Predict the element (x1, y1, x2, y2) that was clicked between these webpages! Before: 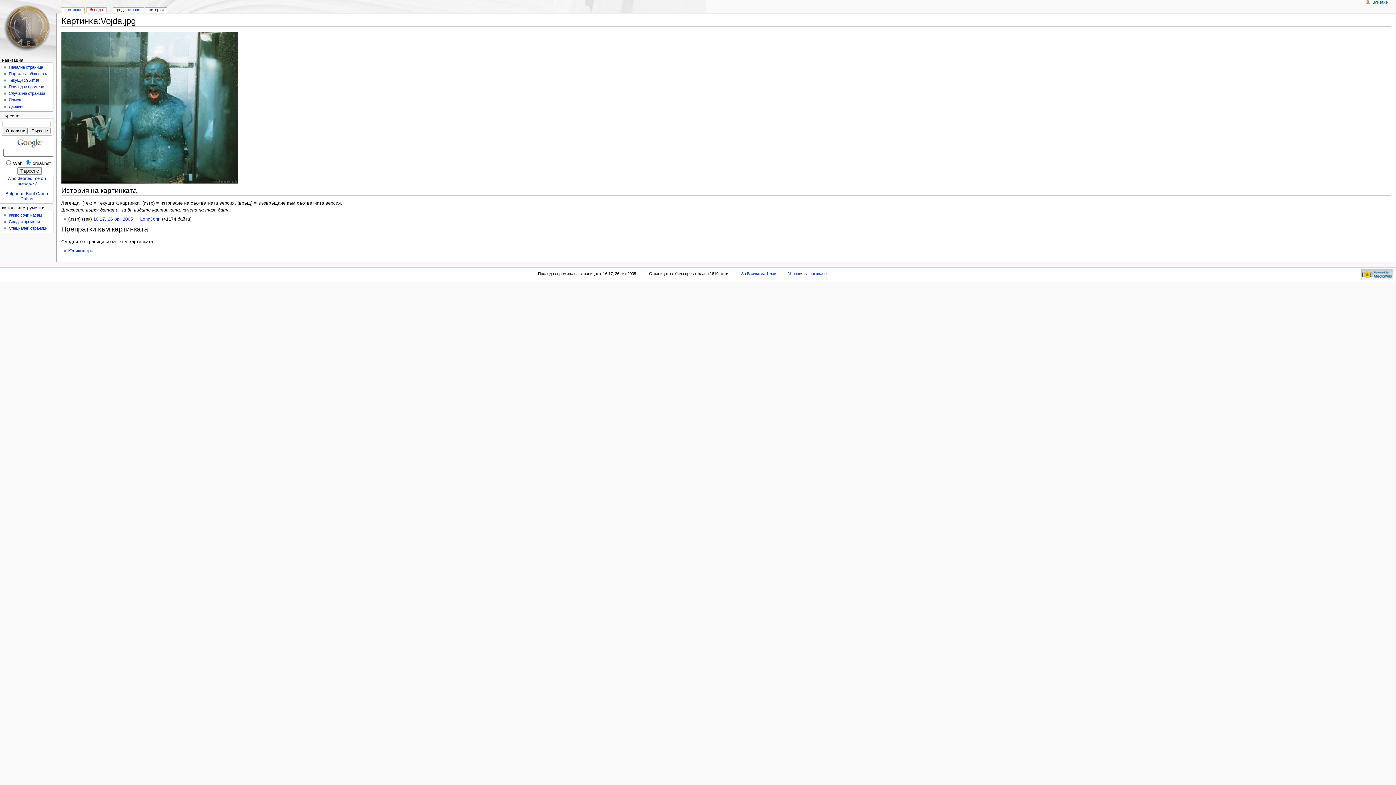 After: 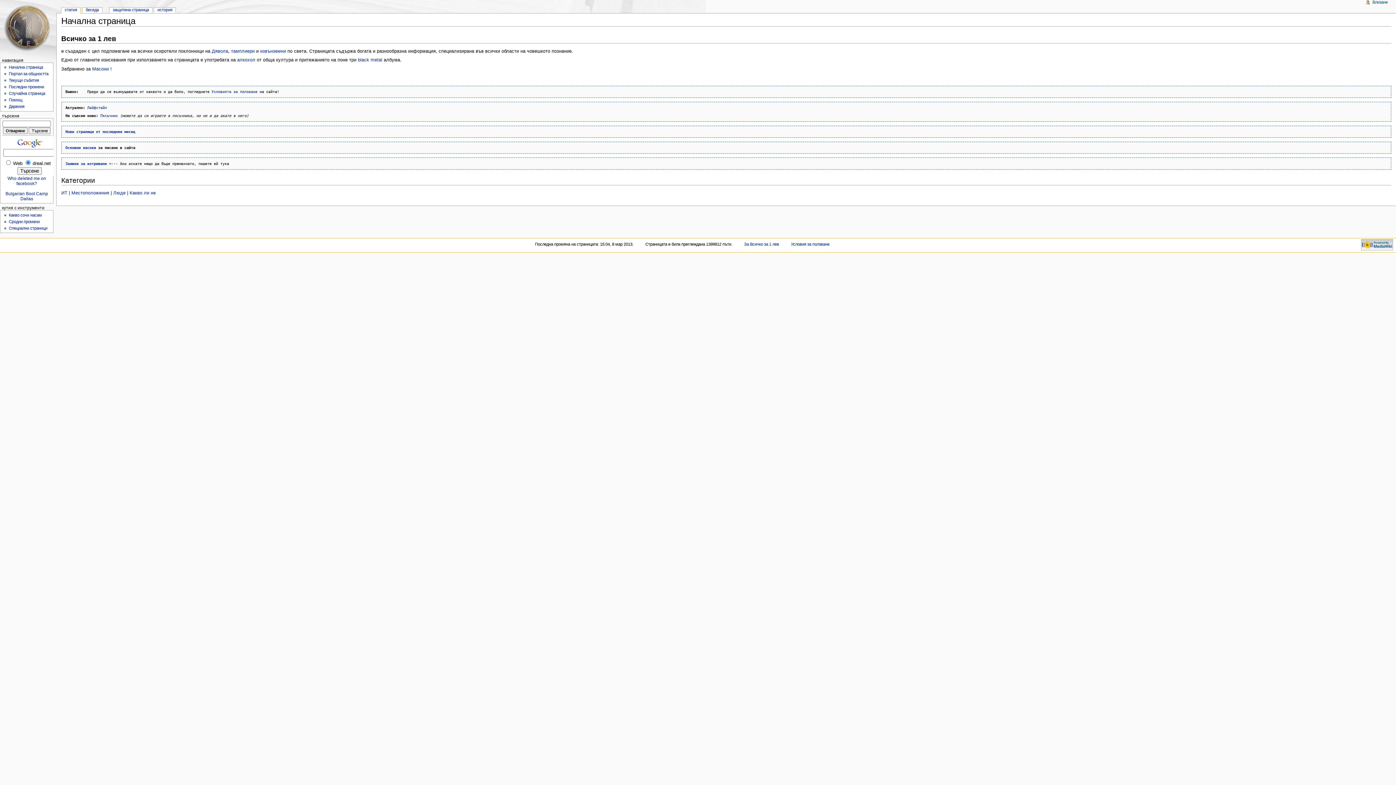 Action: bbox: (8, 65, 42, 69) label: Начална страница